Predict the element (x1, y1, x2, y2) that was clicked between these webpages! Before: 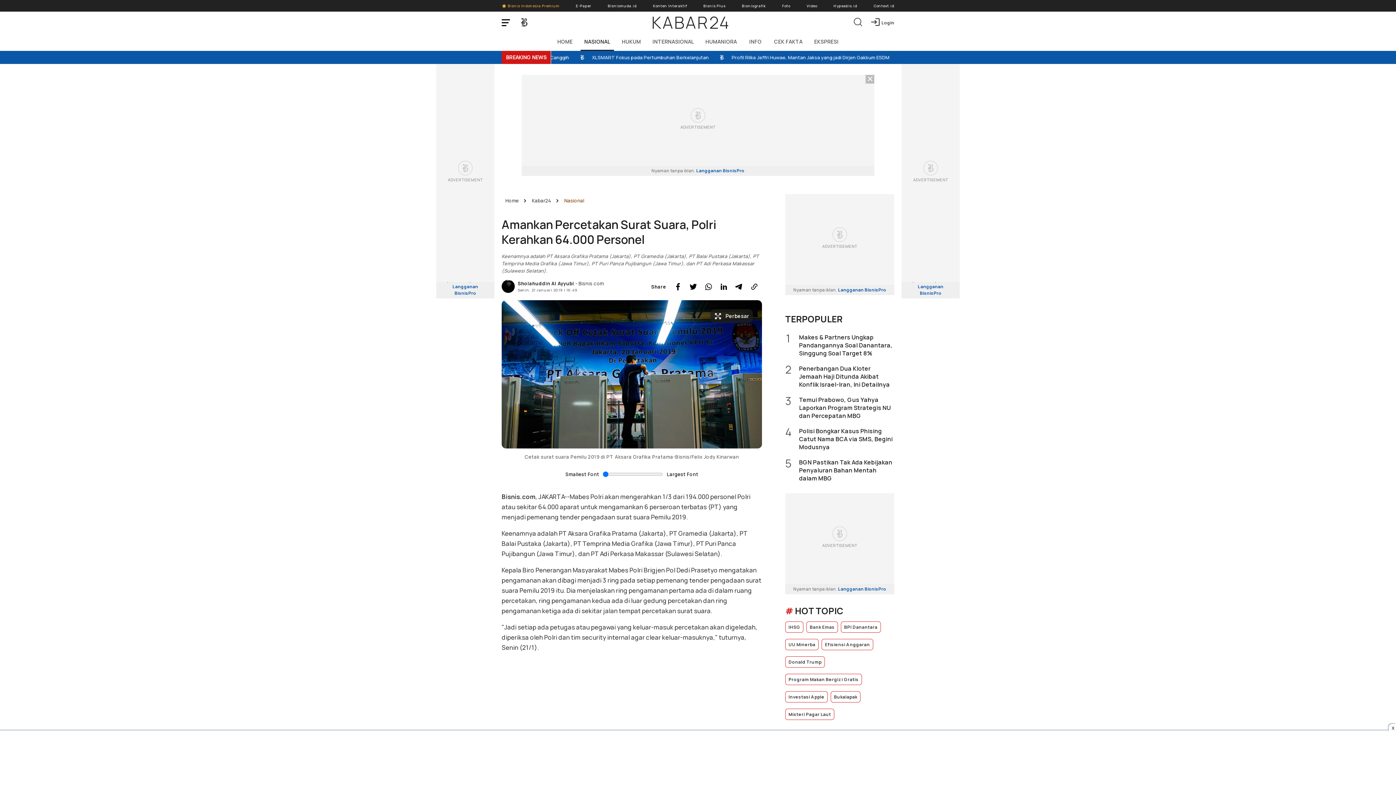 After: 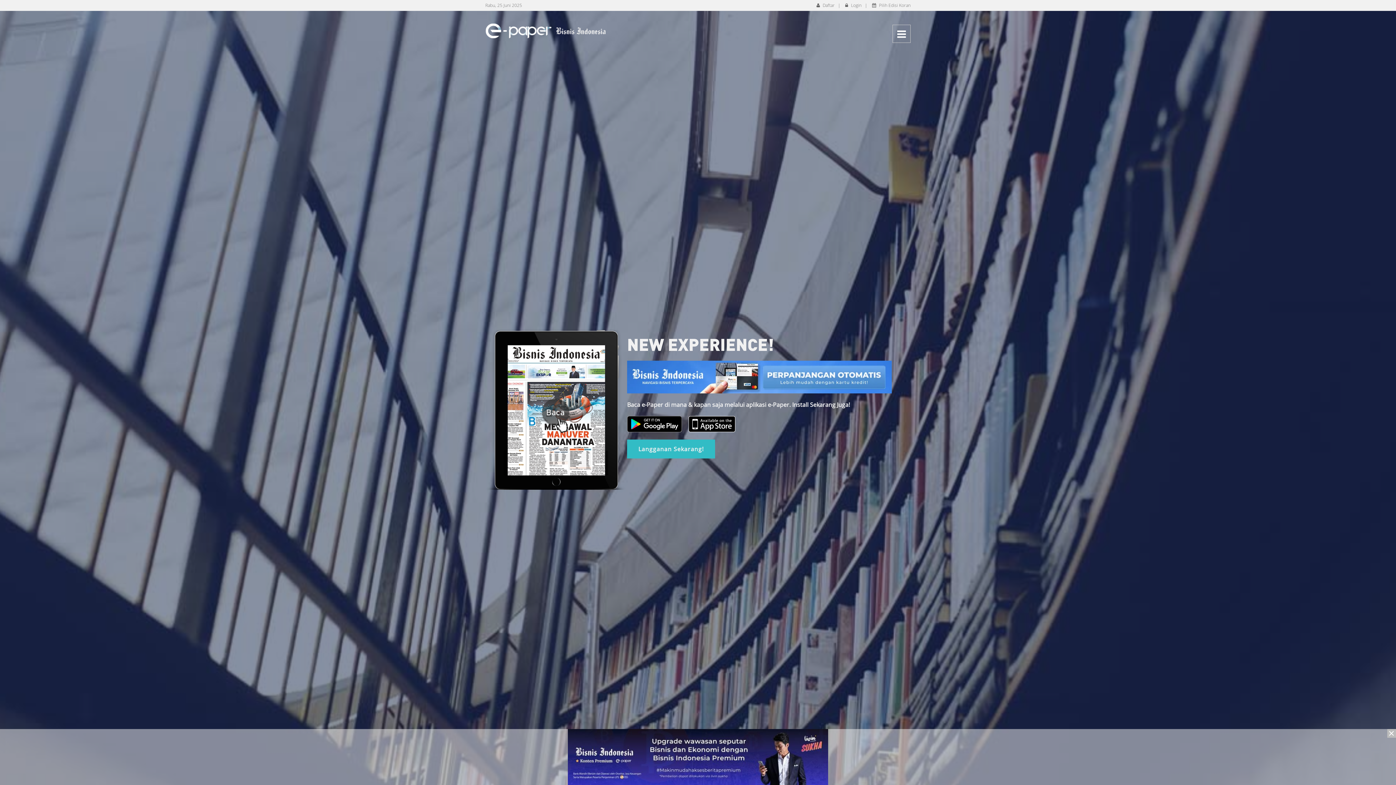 Action: bbox: (576, 0, 591, 11) label: E-Paper